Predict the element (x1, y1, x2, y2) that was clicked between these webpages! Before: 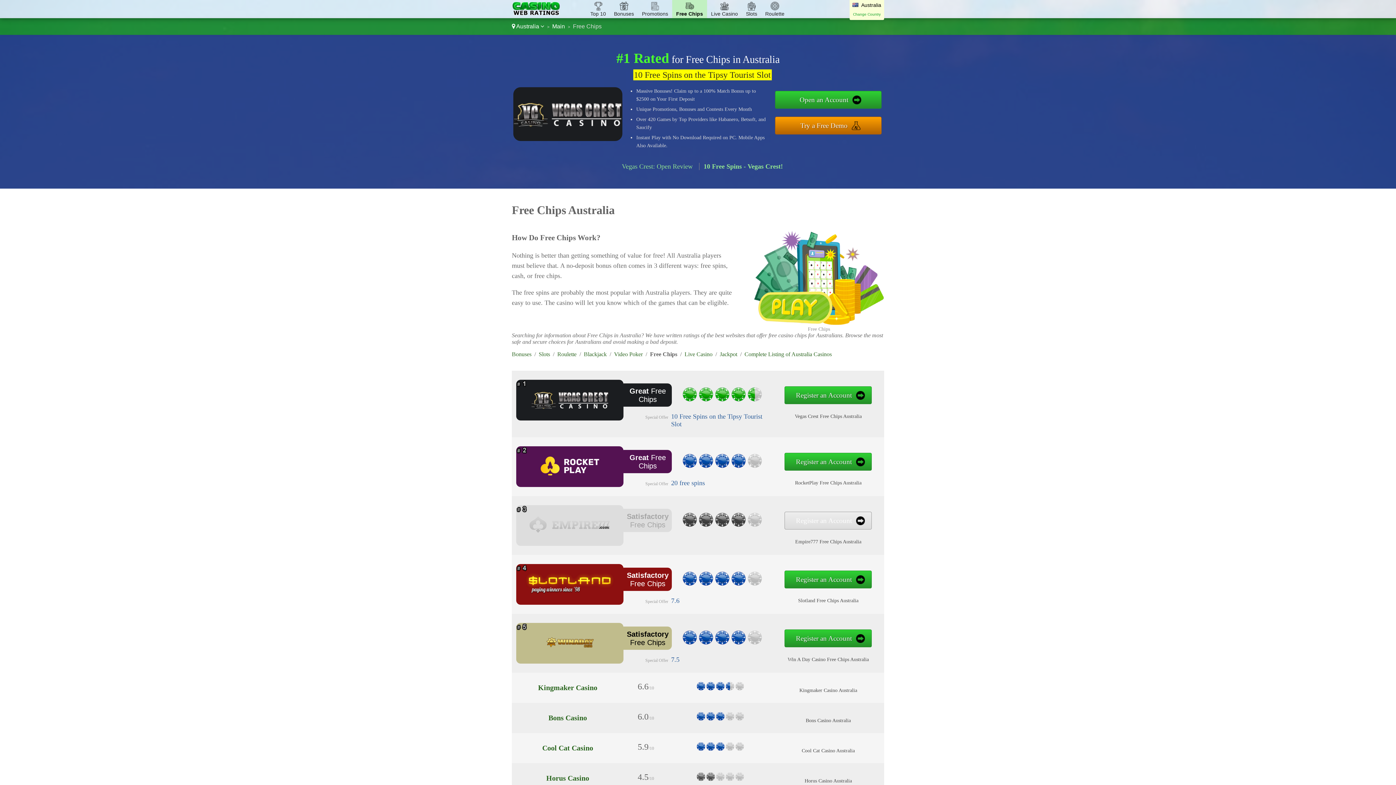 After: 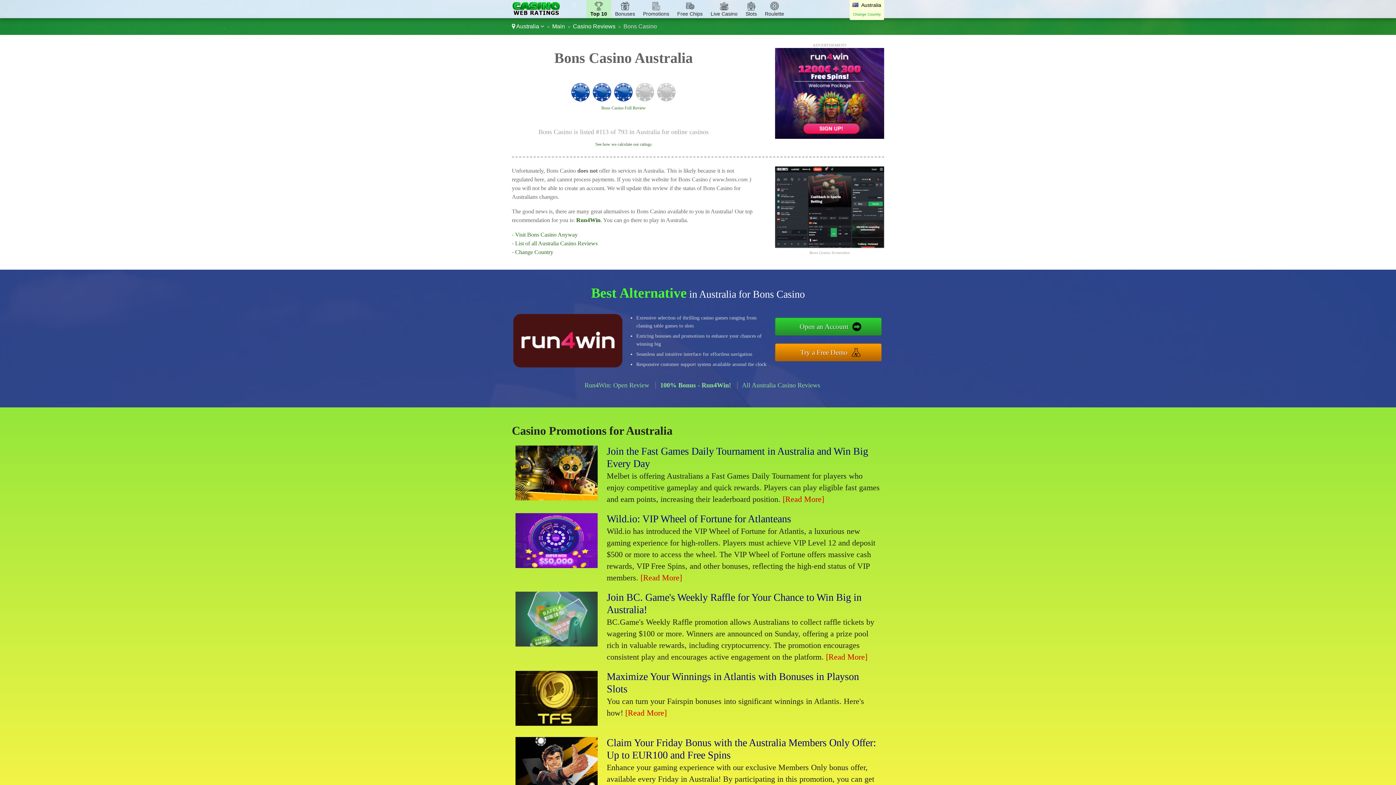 Action: label: Bons Casino Australia bbox: (805, 718, 851, 723)